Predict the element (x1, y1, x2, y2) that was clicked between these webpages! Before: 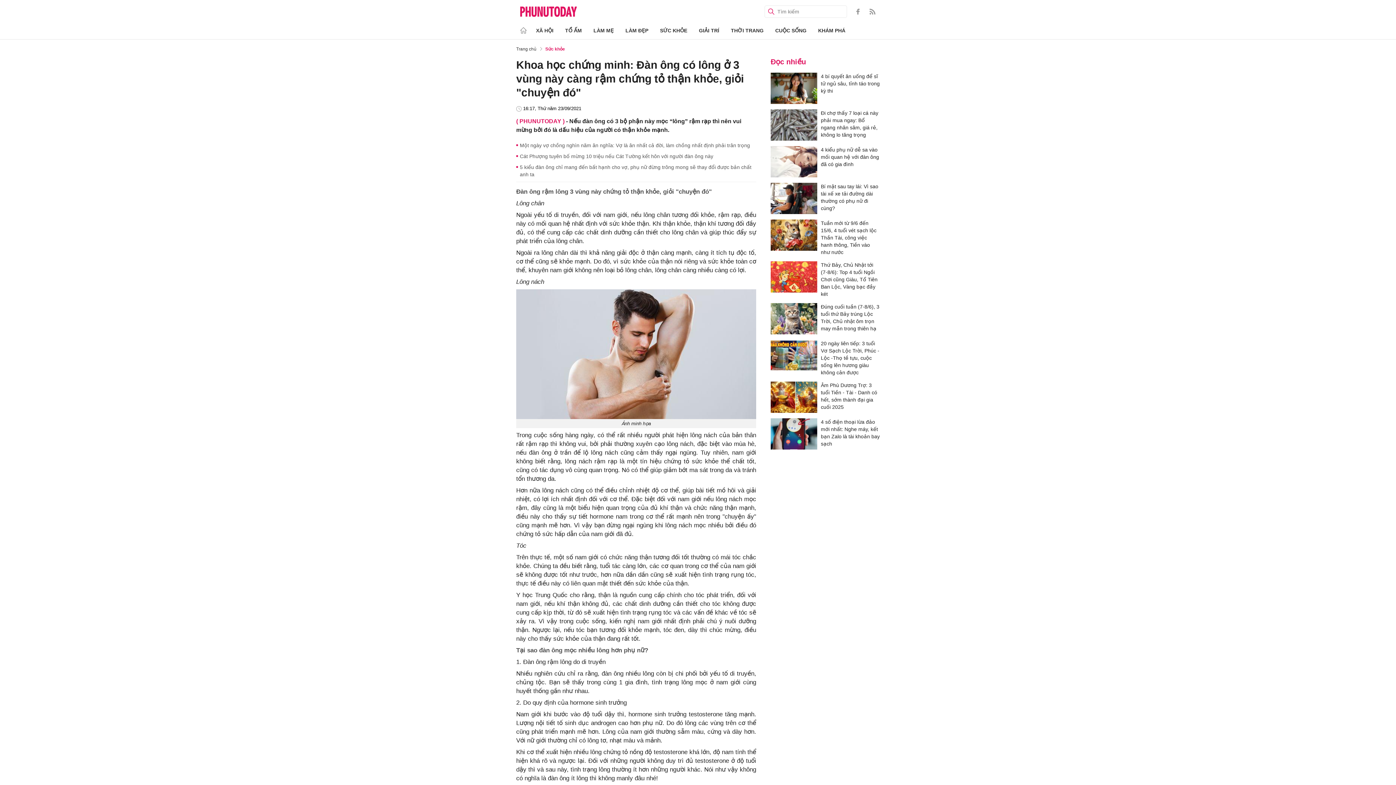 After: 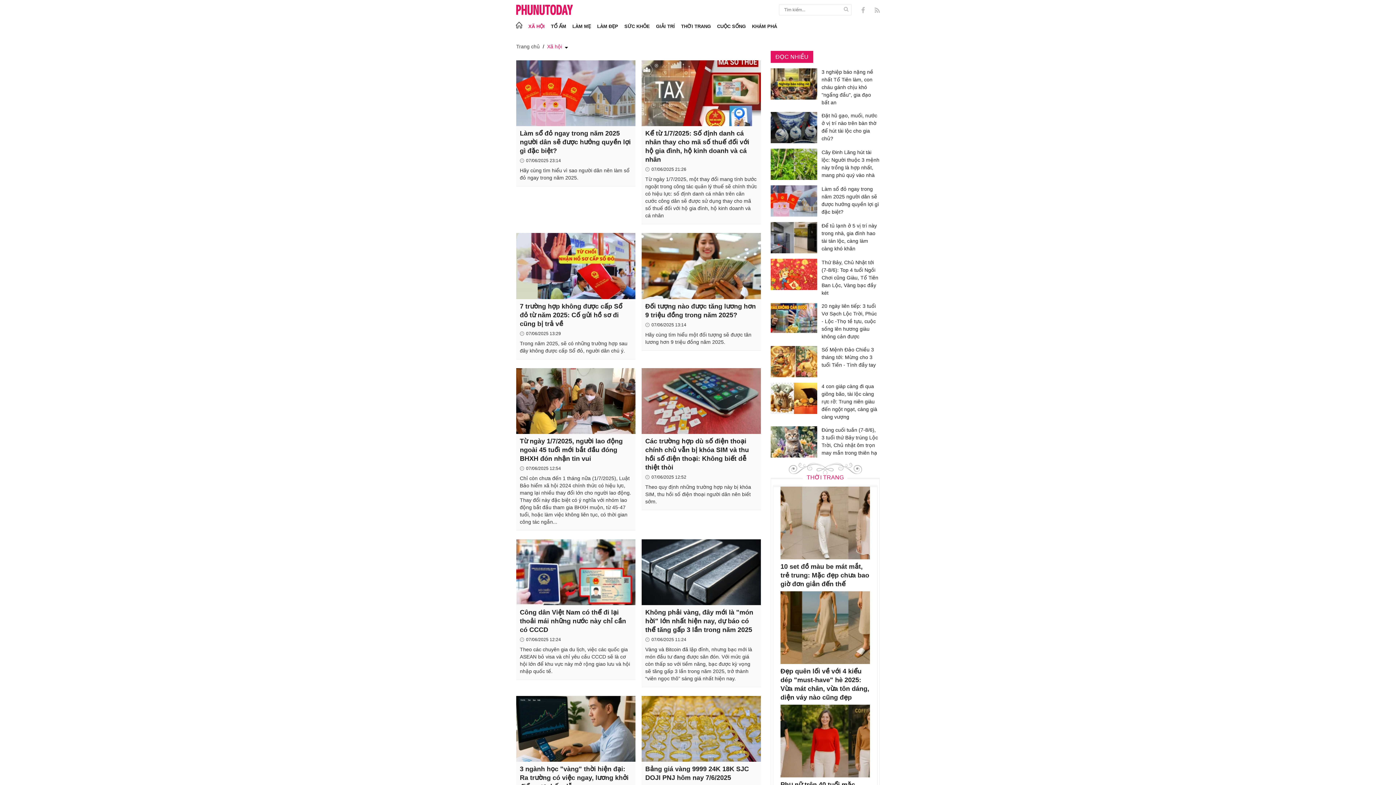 Action: label: XÃ HỘI bbox: (530, 22, 559, 38)